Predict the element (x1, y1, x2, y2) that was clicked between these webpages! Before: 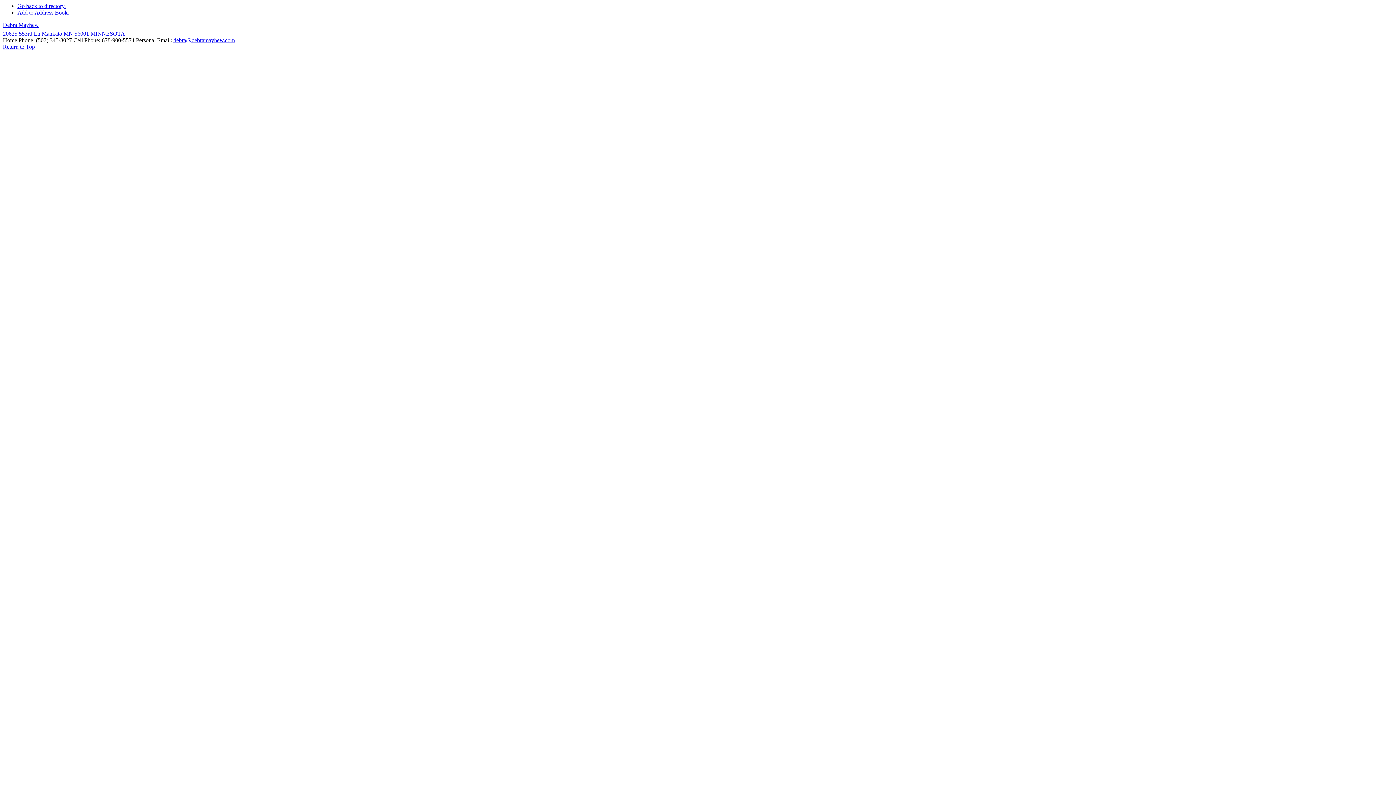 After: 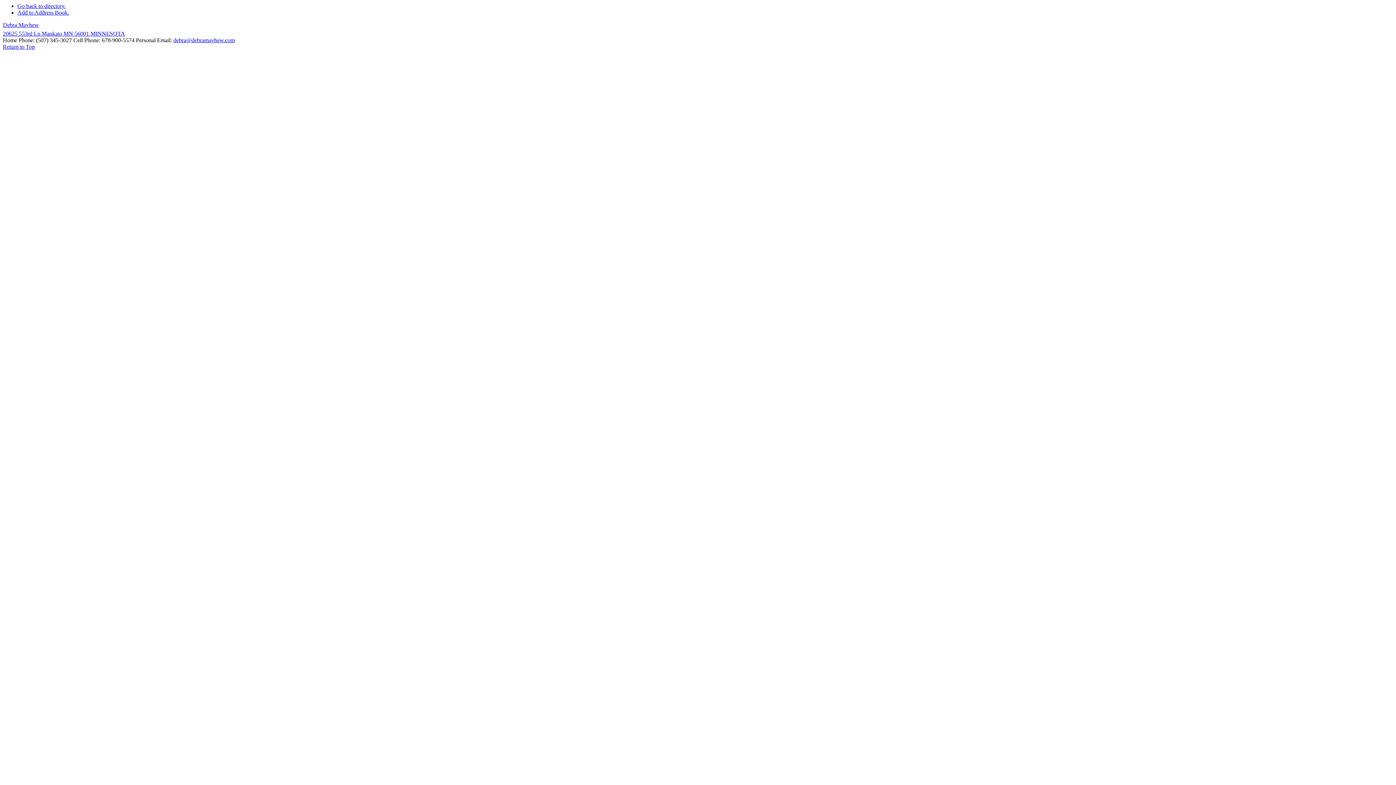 Action: label: debra@debramayhew.com bbox: (173, 37, 234, 43)